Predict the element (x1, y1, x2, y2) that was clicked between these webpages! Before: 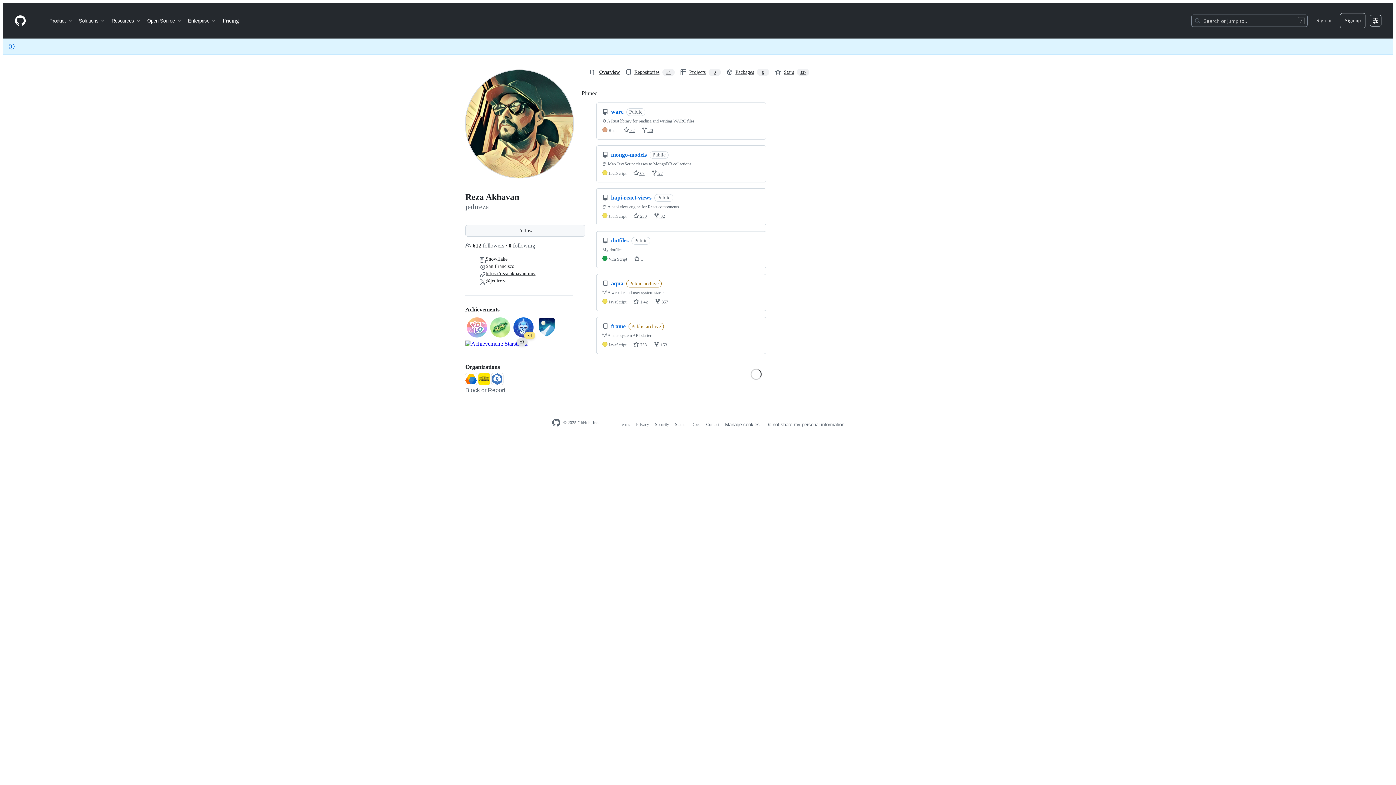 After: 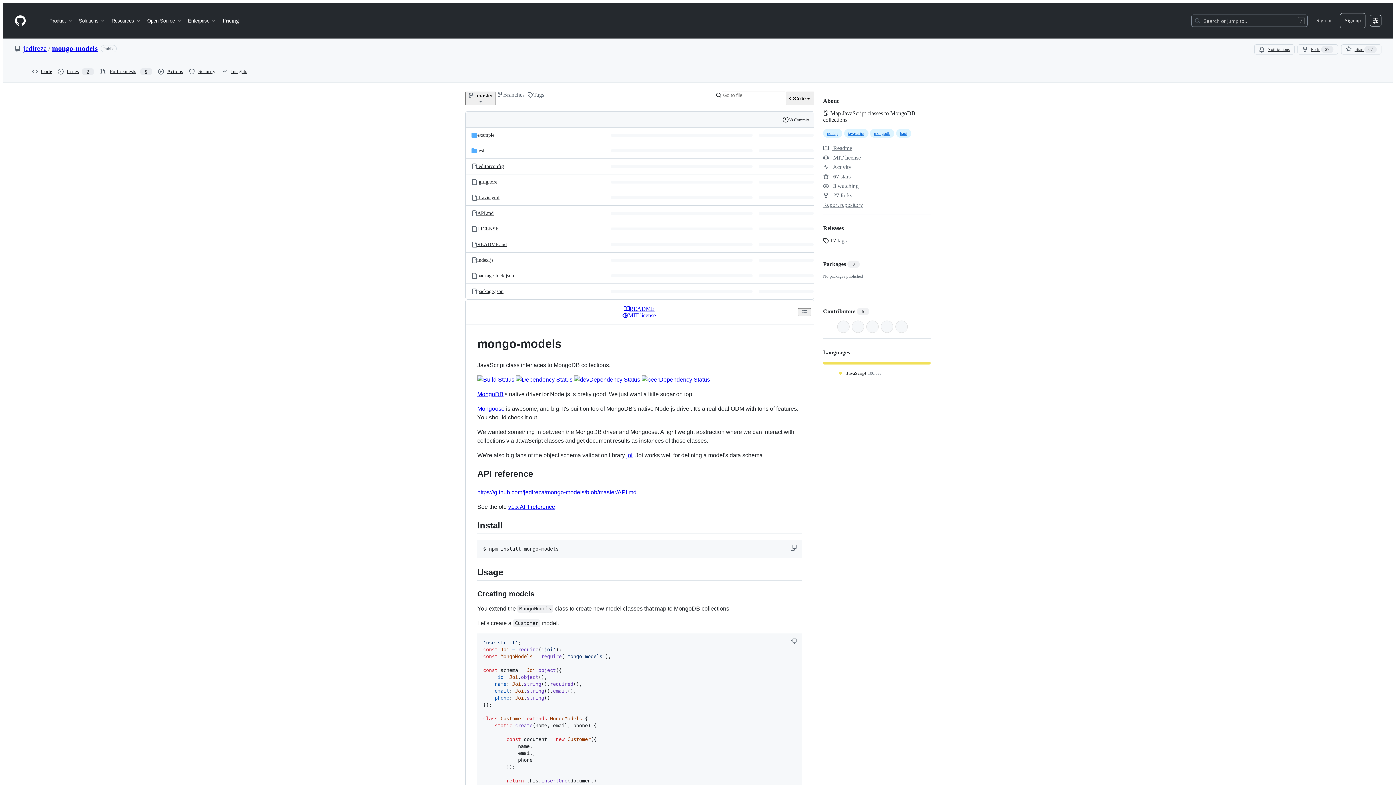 Action: label: mongo-models bbox: (611, 151, 646, 157)